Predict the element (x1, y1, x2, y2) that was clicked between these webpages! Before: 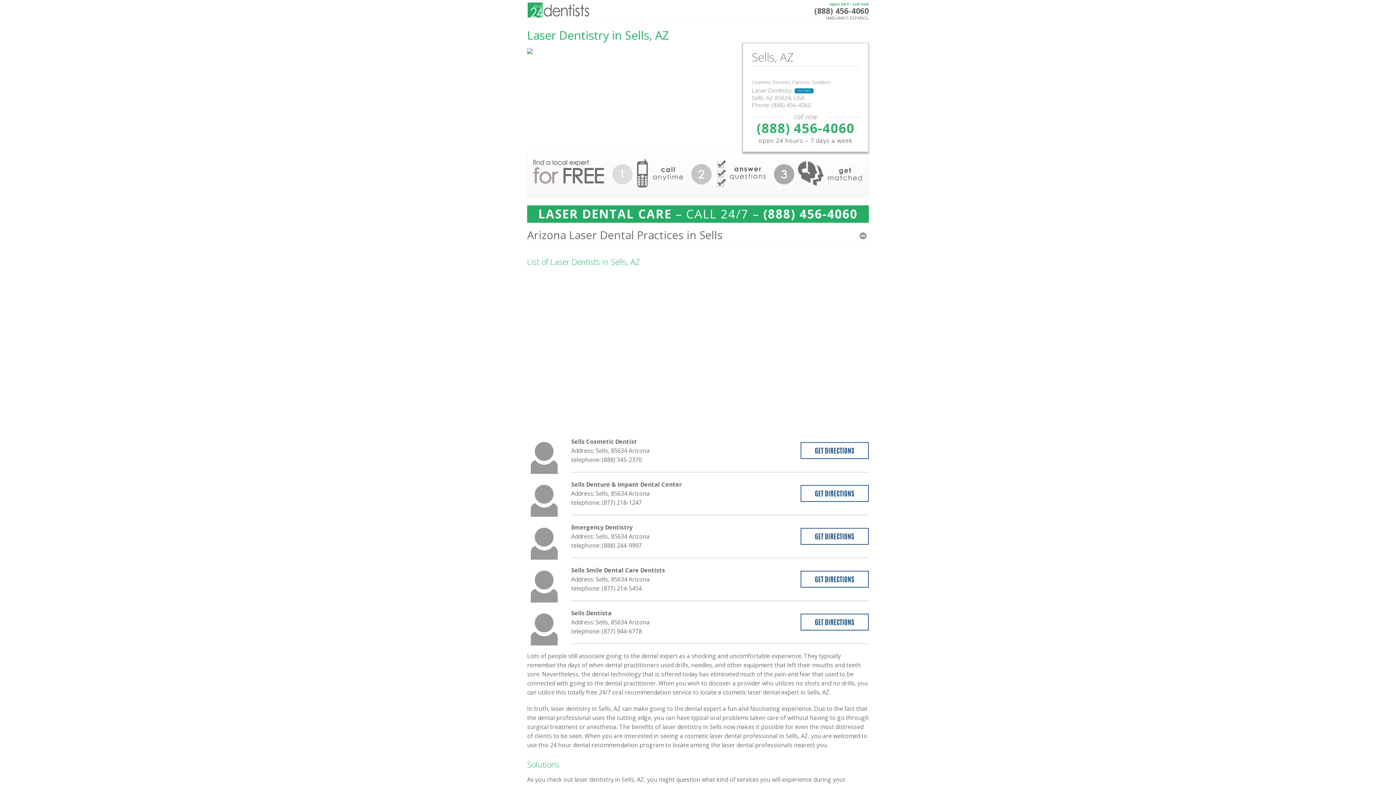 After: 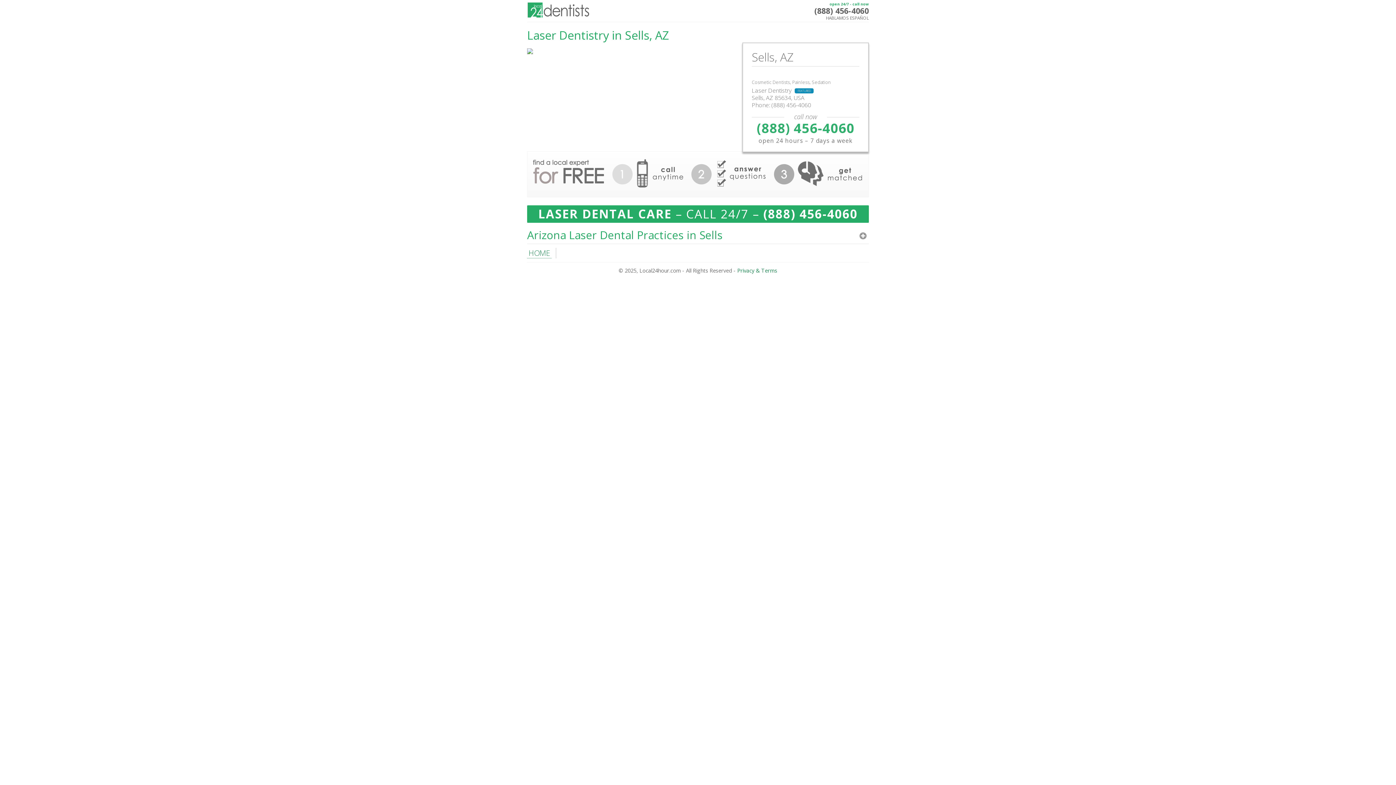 Action: bbox: (527, 226, 869, 243) label: Arizona Laser Dental Practices in Sells